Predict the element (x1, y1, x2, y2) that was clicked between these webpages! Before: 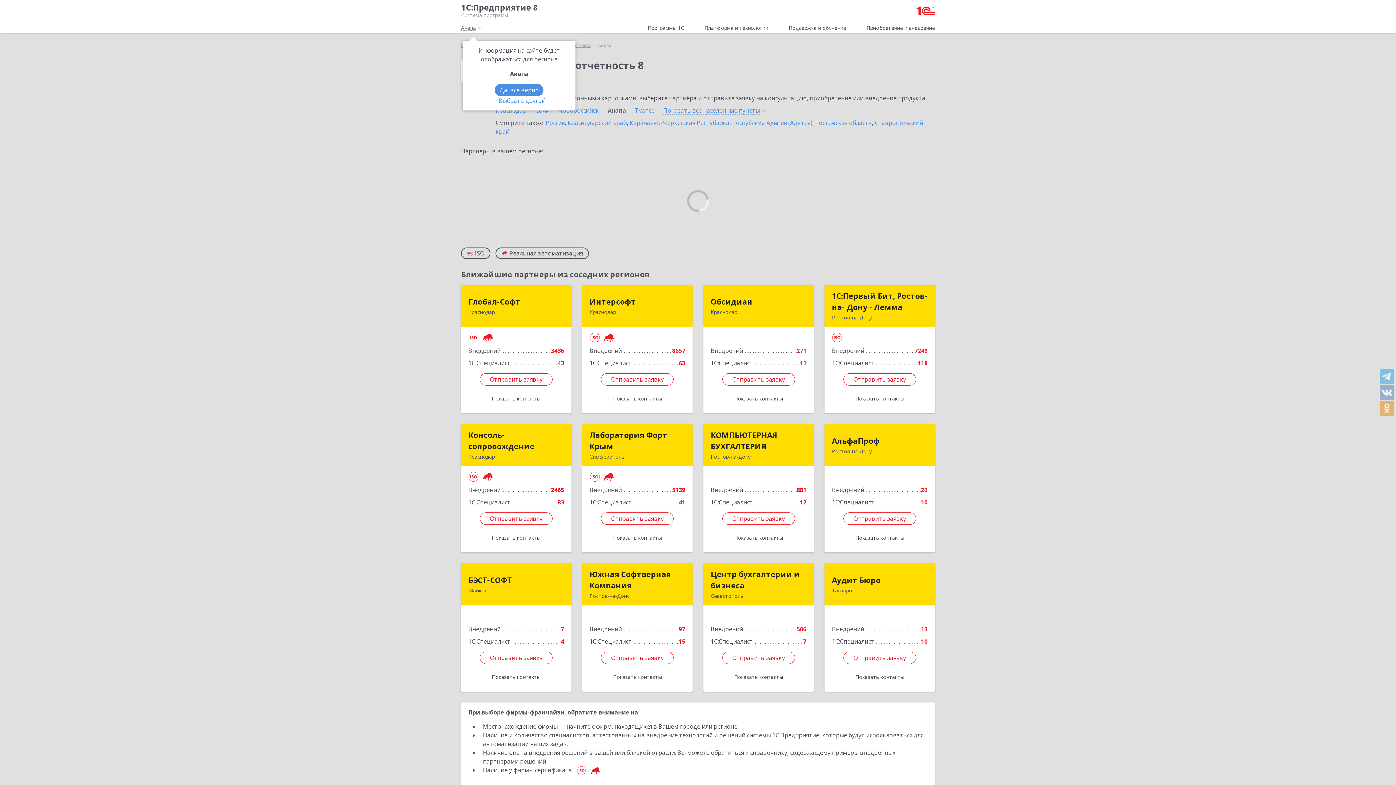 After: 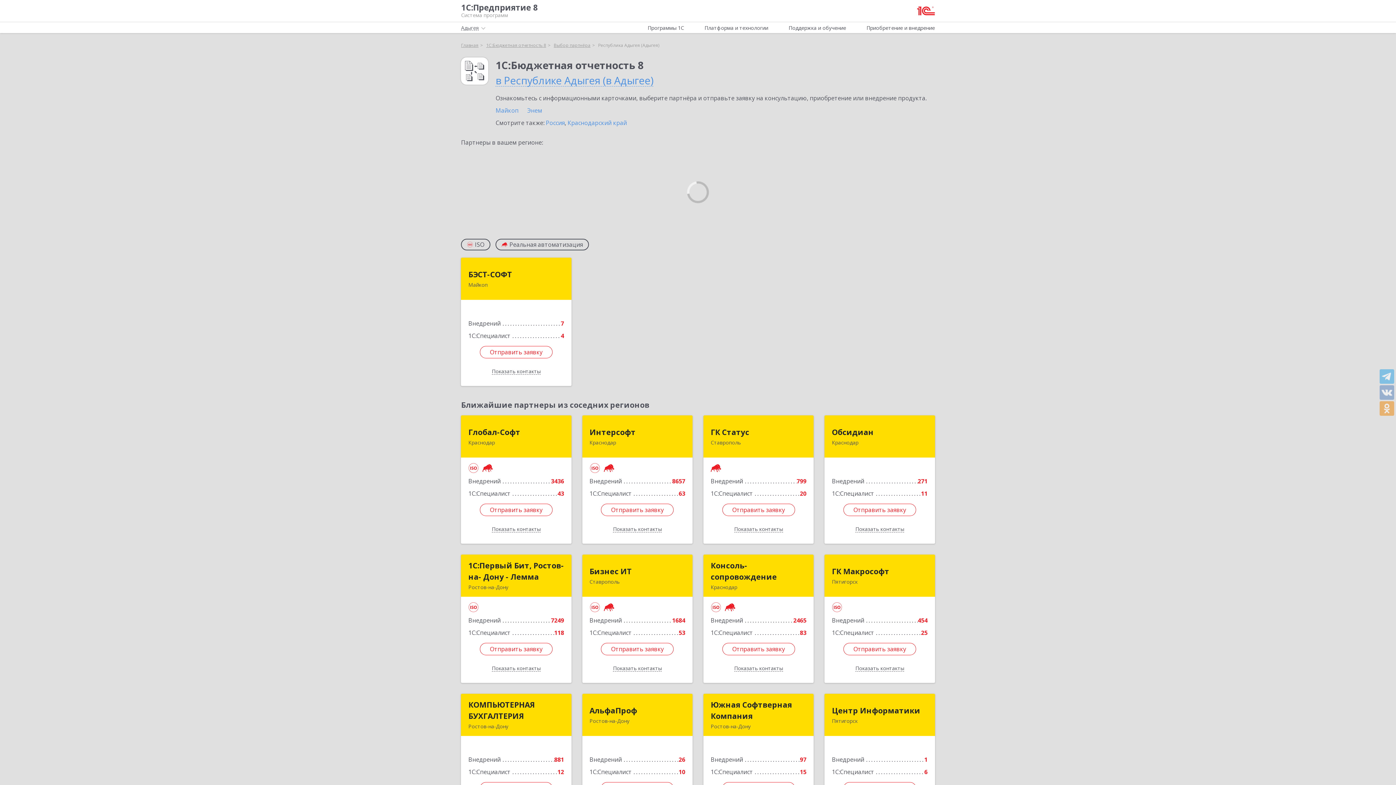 Action: label: Республика Адыгея (Адыгея) bbox: (732, 118, 812, 126)